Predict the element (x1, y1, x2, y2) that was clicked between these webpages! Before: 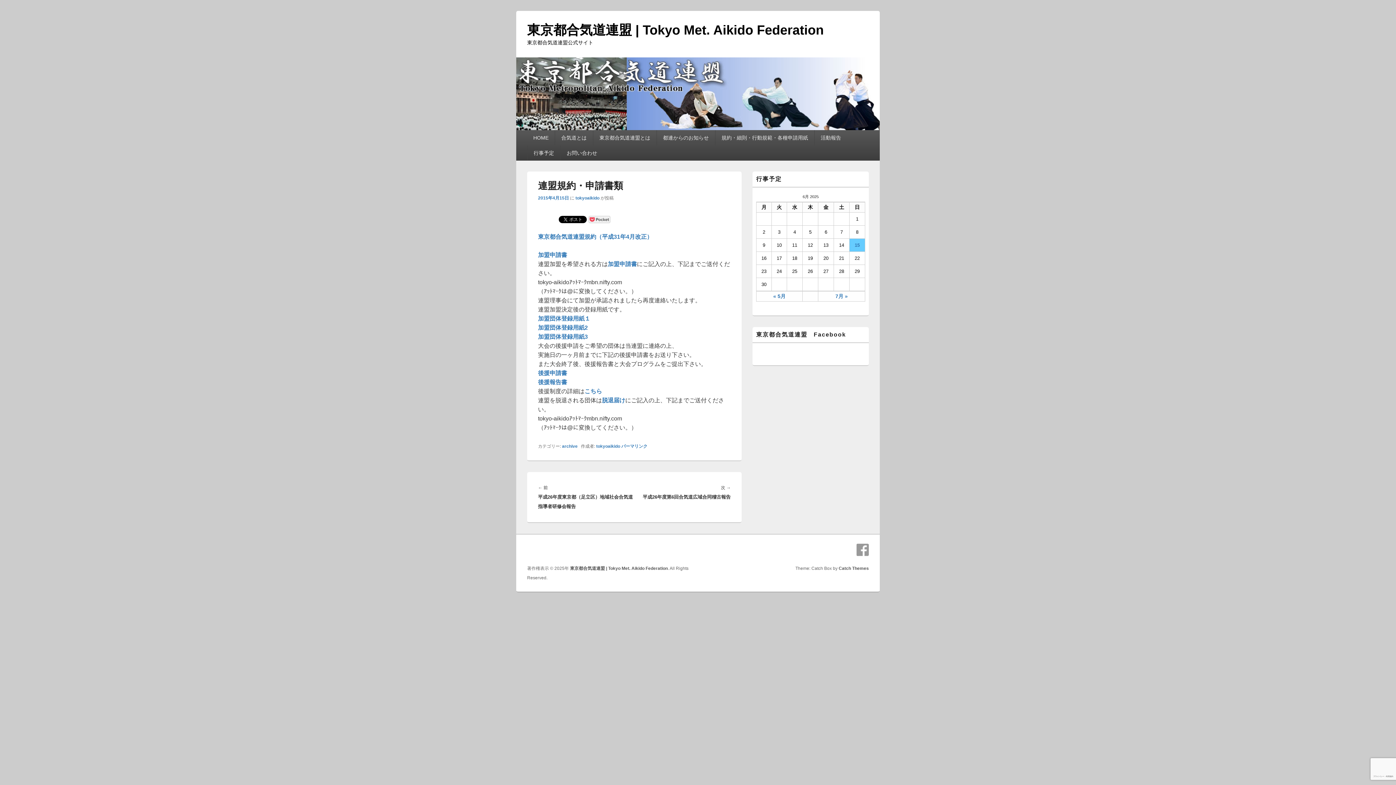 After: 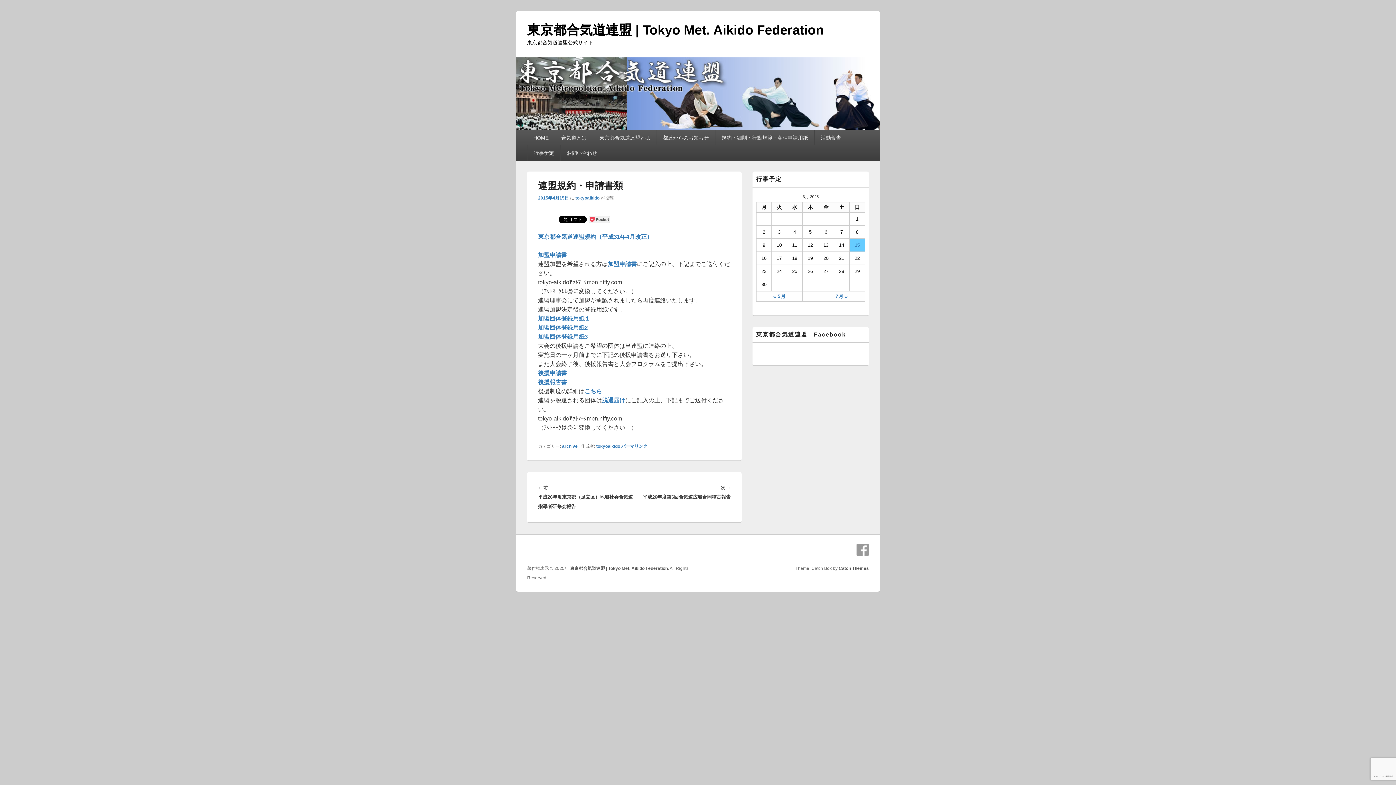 Action: label: 加盟団体登録用紙１ bbox: (538, 315, 590, 321)